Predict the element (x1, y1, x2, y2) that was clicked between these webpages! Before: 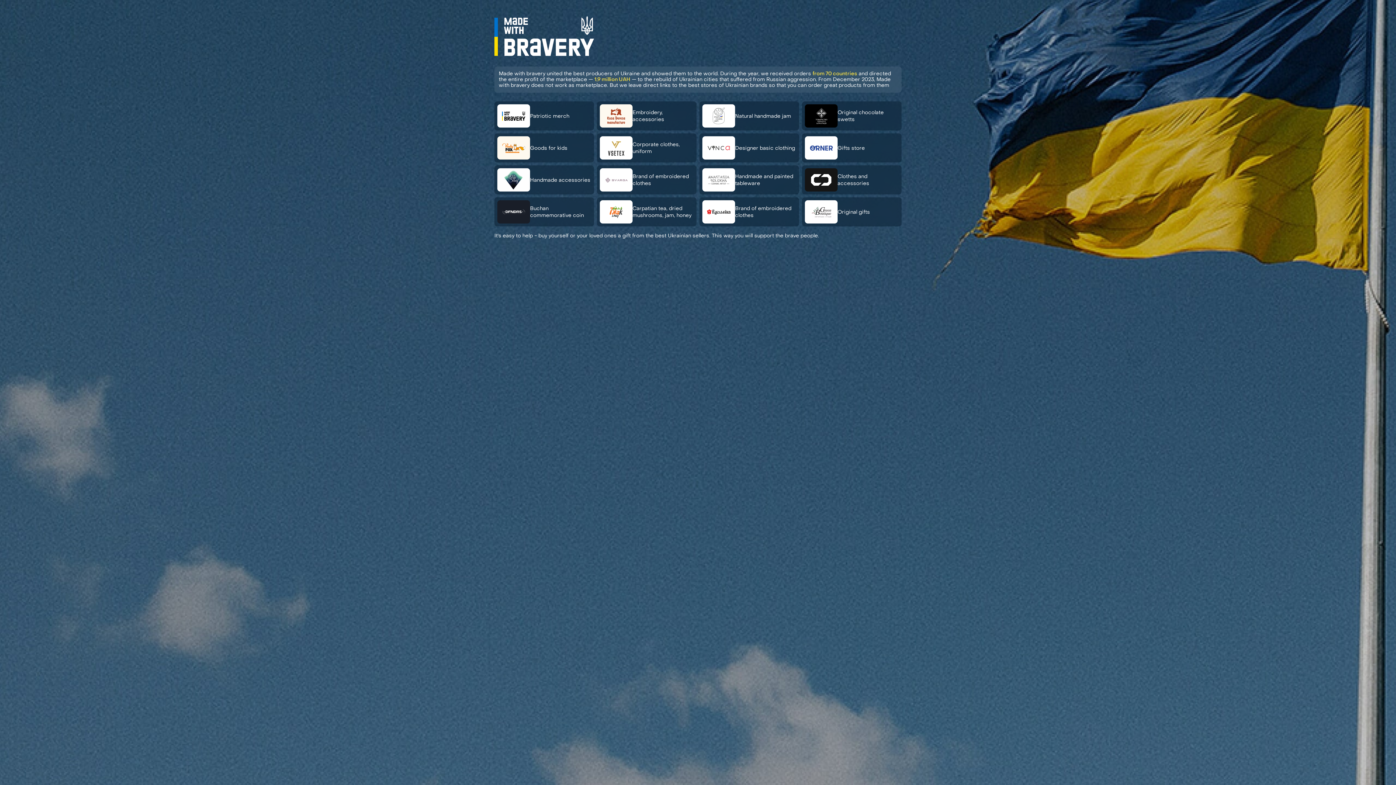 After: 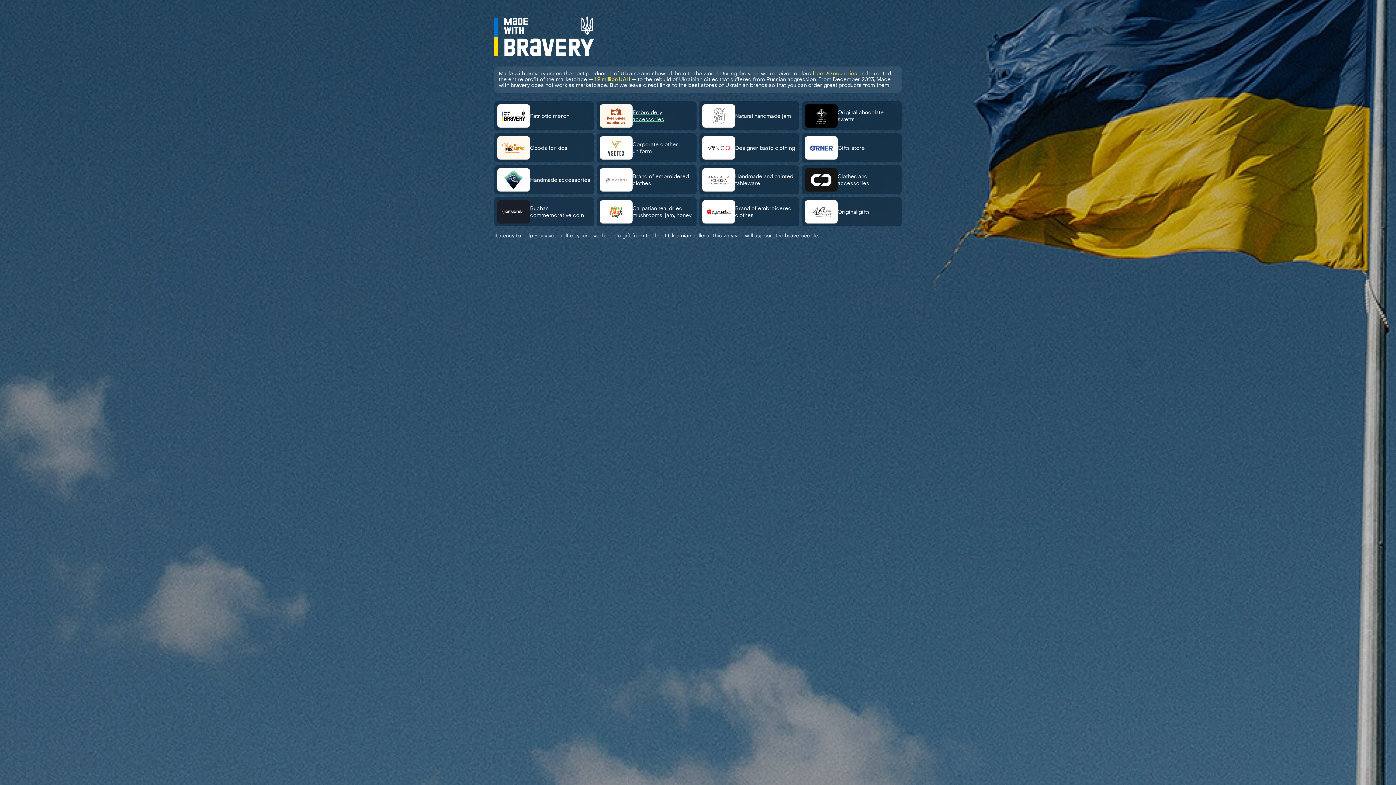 Action: bbox: (597, 101, 696, 130) label: Embroidery, accessories